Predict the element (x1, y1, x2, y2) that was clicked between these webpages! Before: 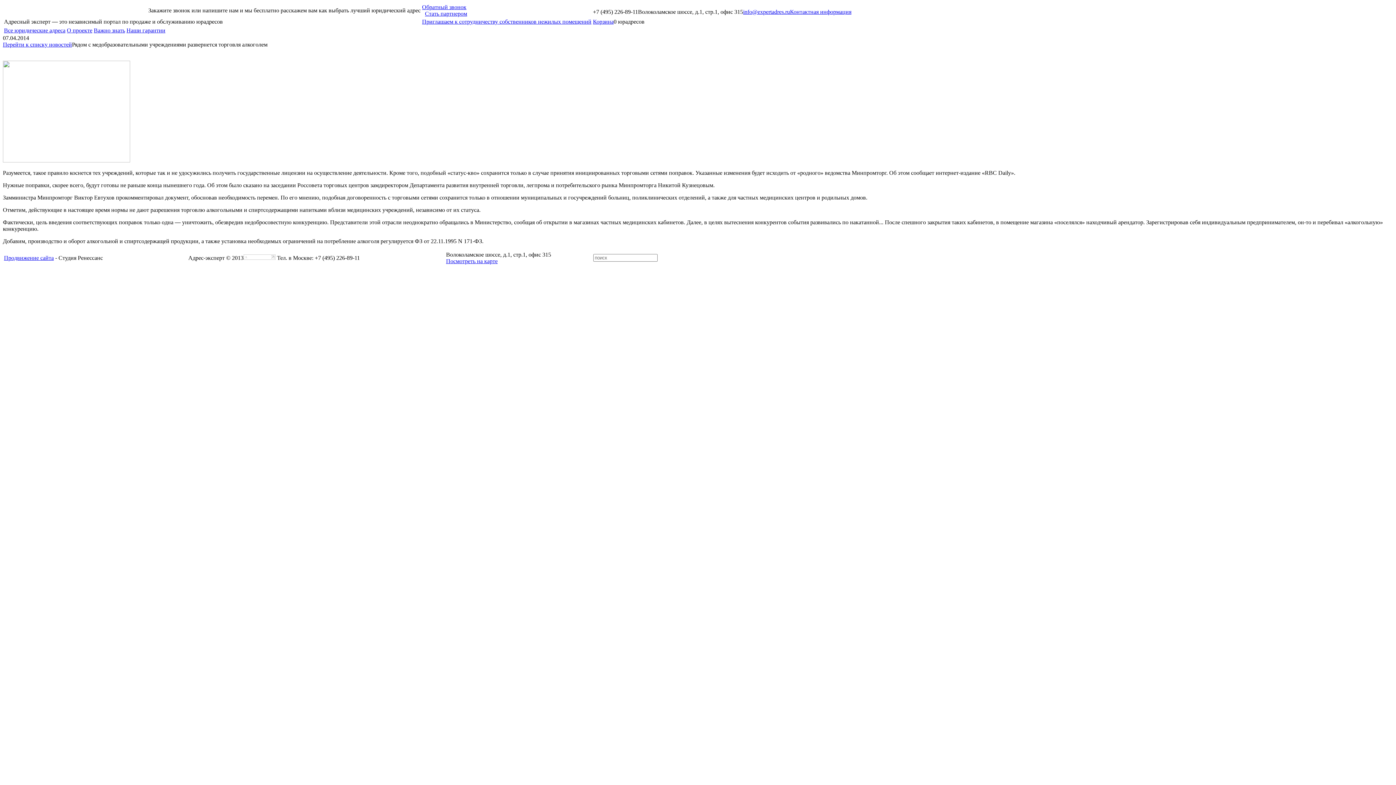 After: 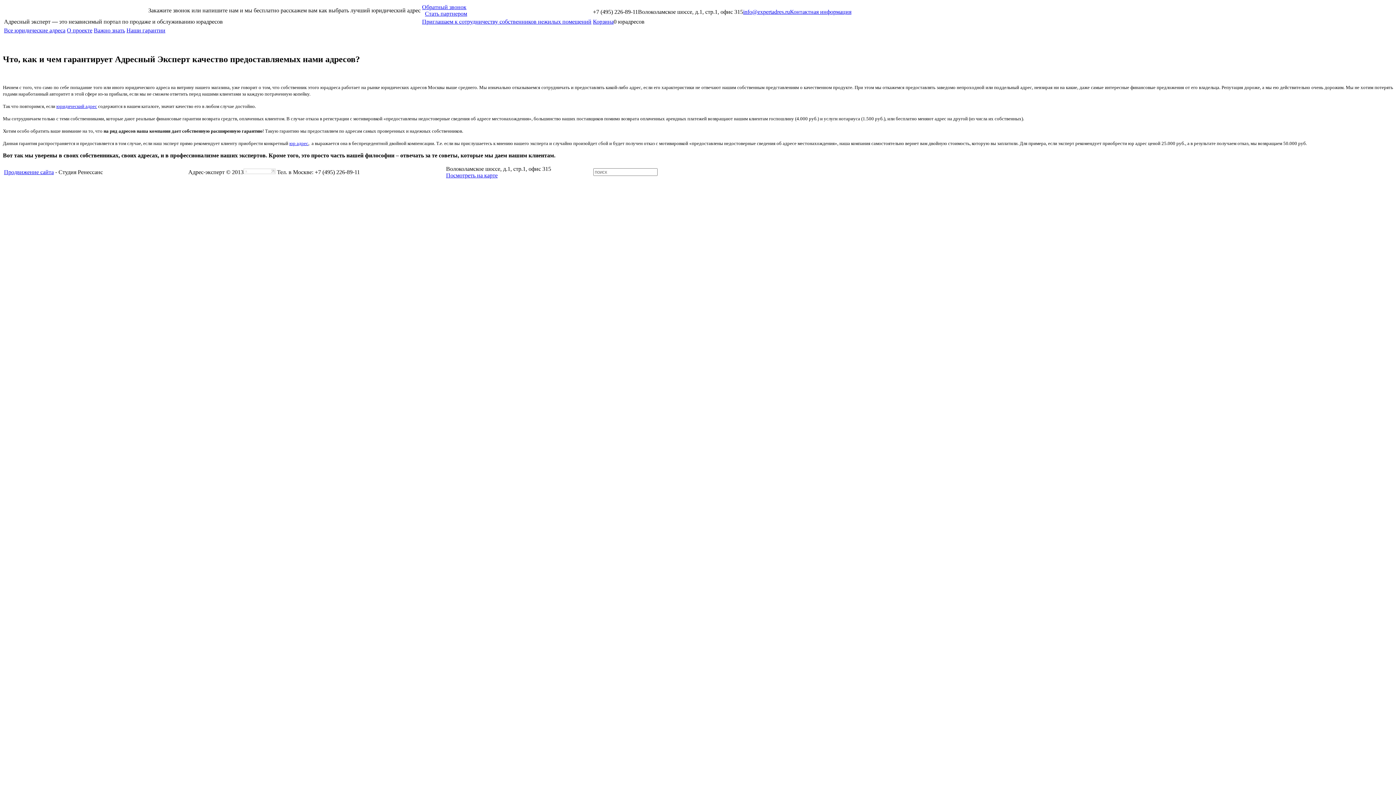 Action: bbox: (126, 27, 165, 33) label: Наши гарантии